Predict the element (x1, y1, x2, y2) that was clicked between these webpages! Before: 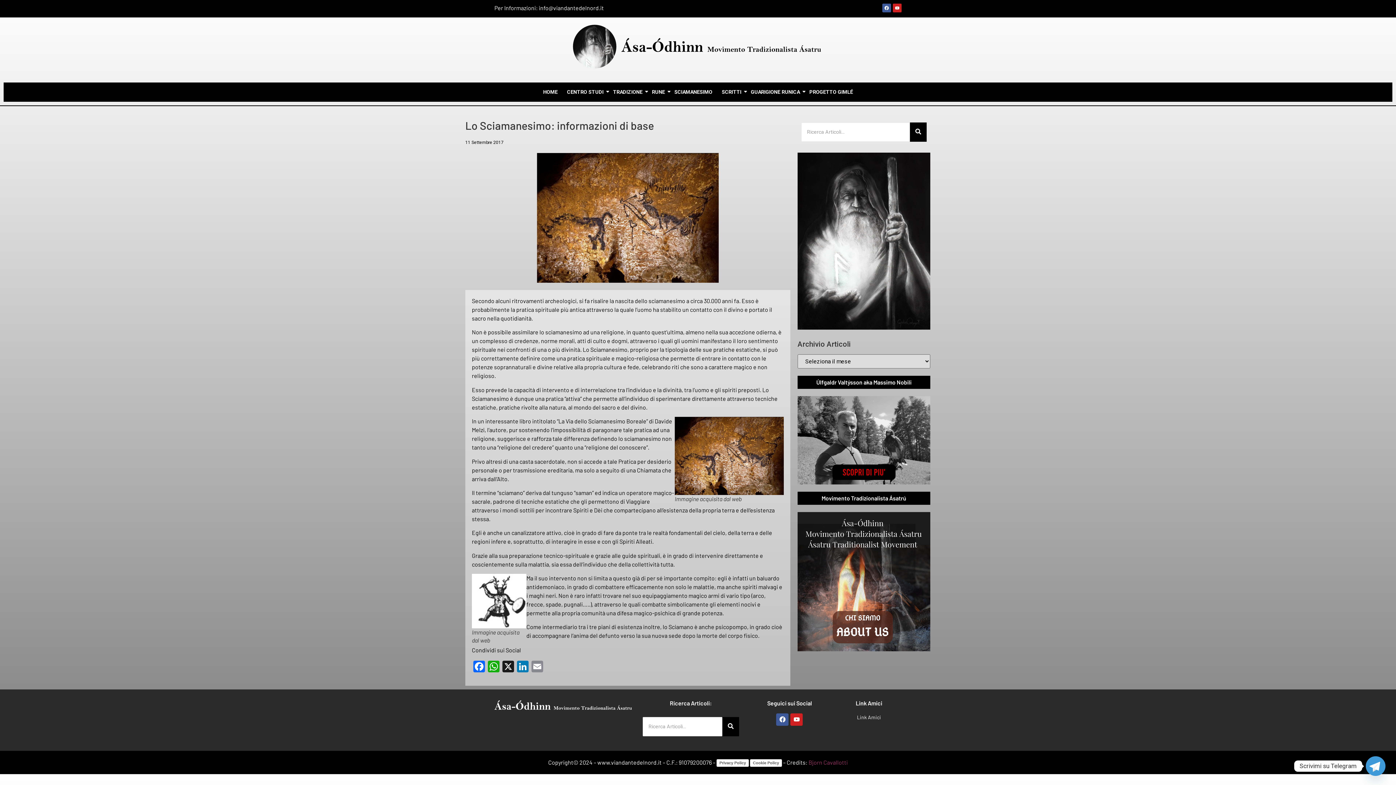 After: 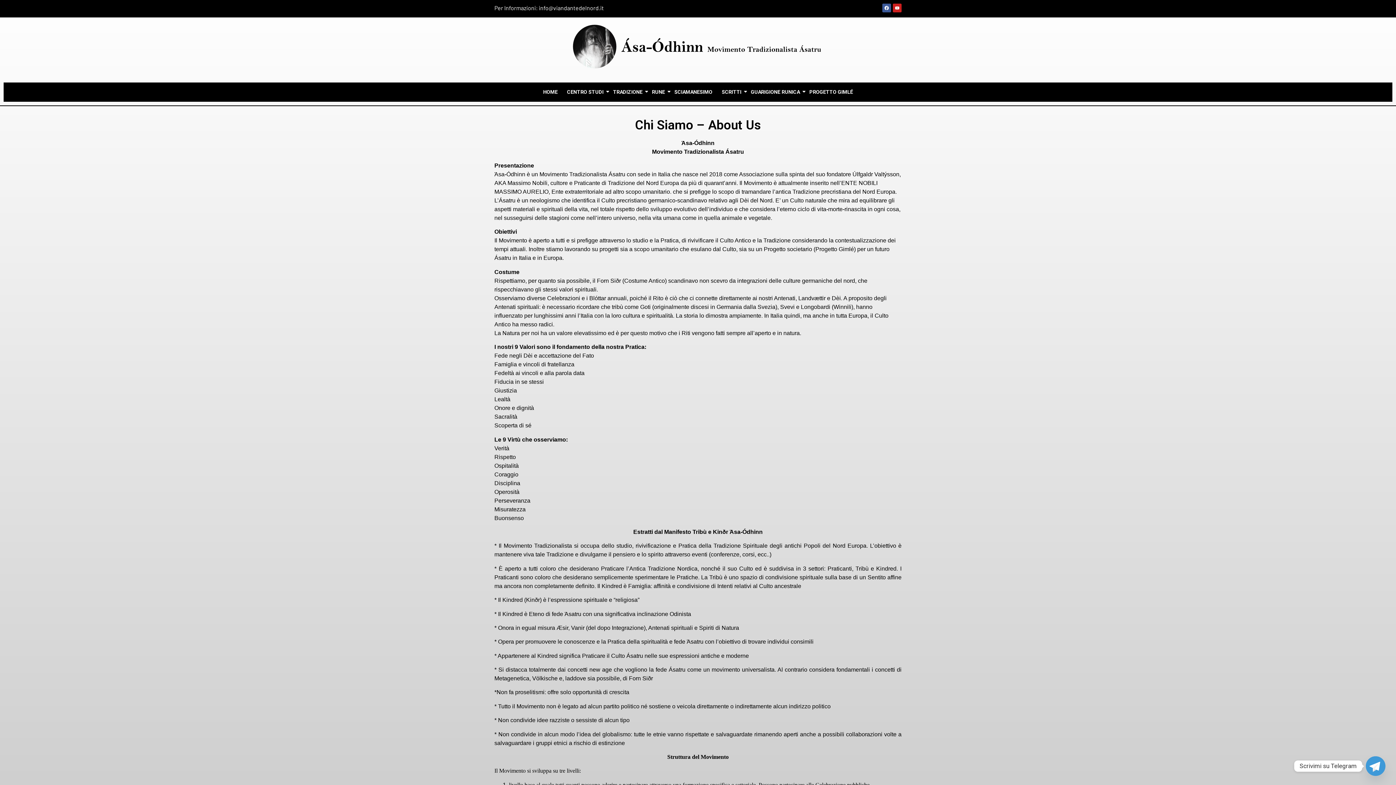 Action: bbox: (797, 512, 930, 651)